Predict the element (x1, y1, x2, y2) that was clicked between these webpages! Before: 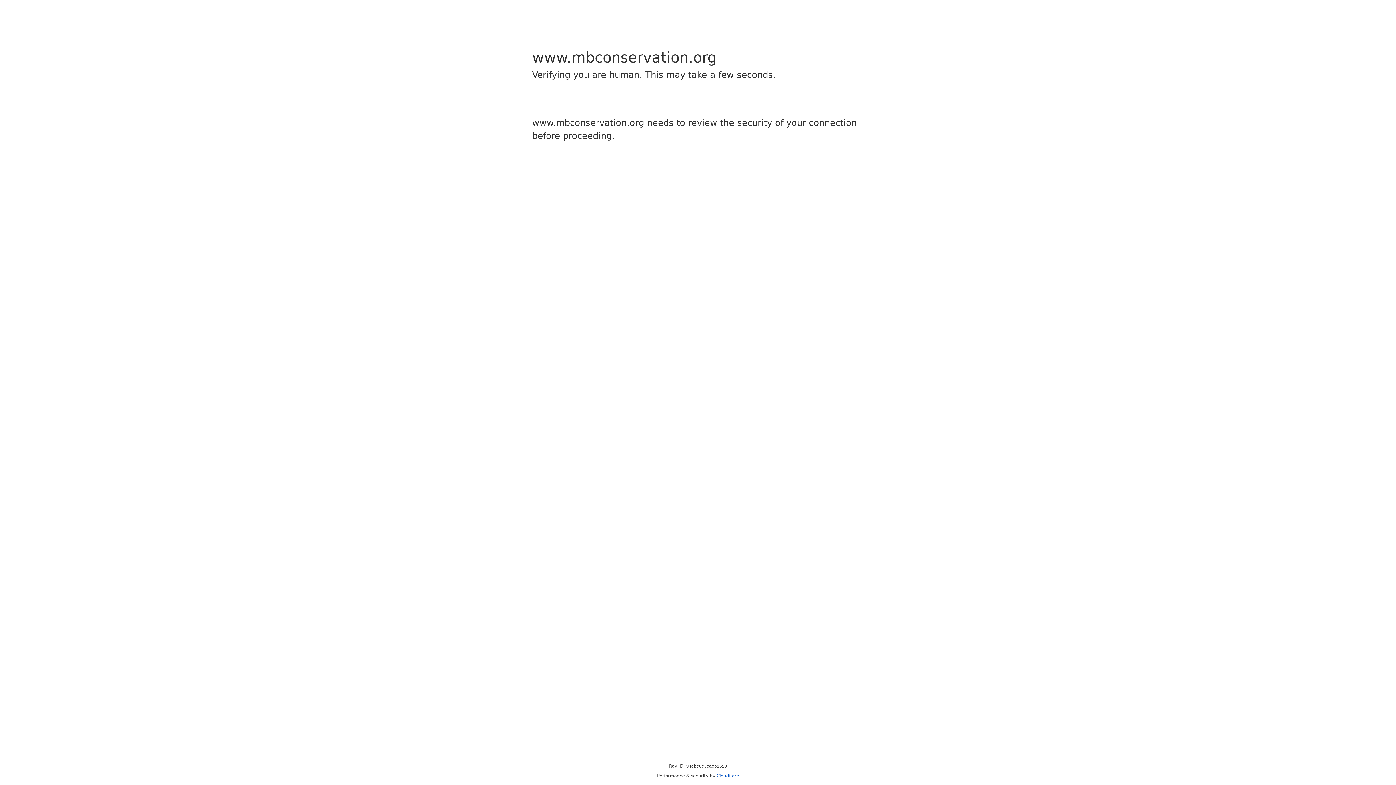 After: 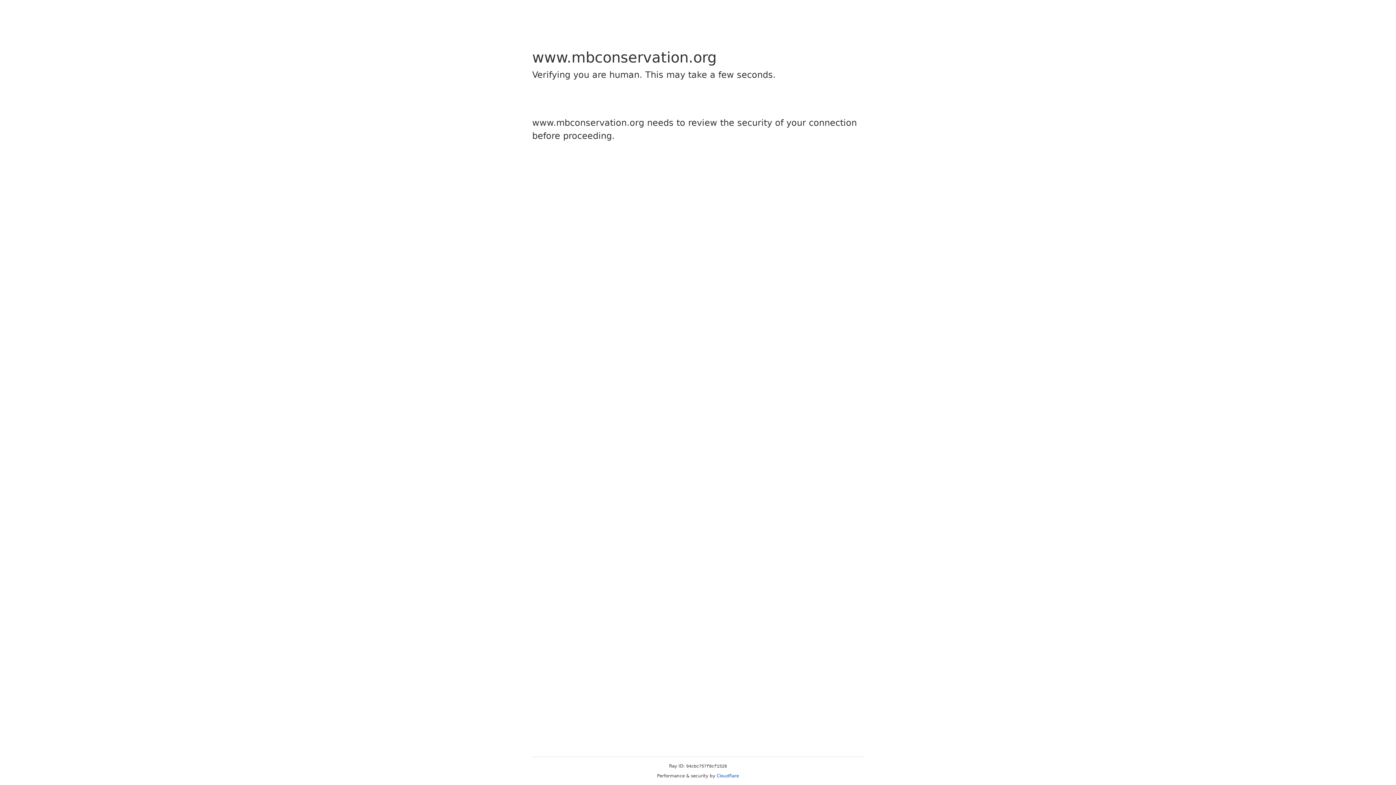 Action: bbox: (716, 773, 739, 778) label: Cloudflare